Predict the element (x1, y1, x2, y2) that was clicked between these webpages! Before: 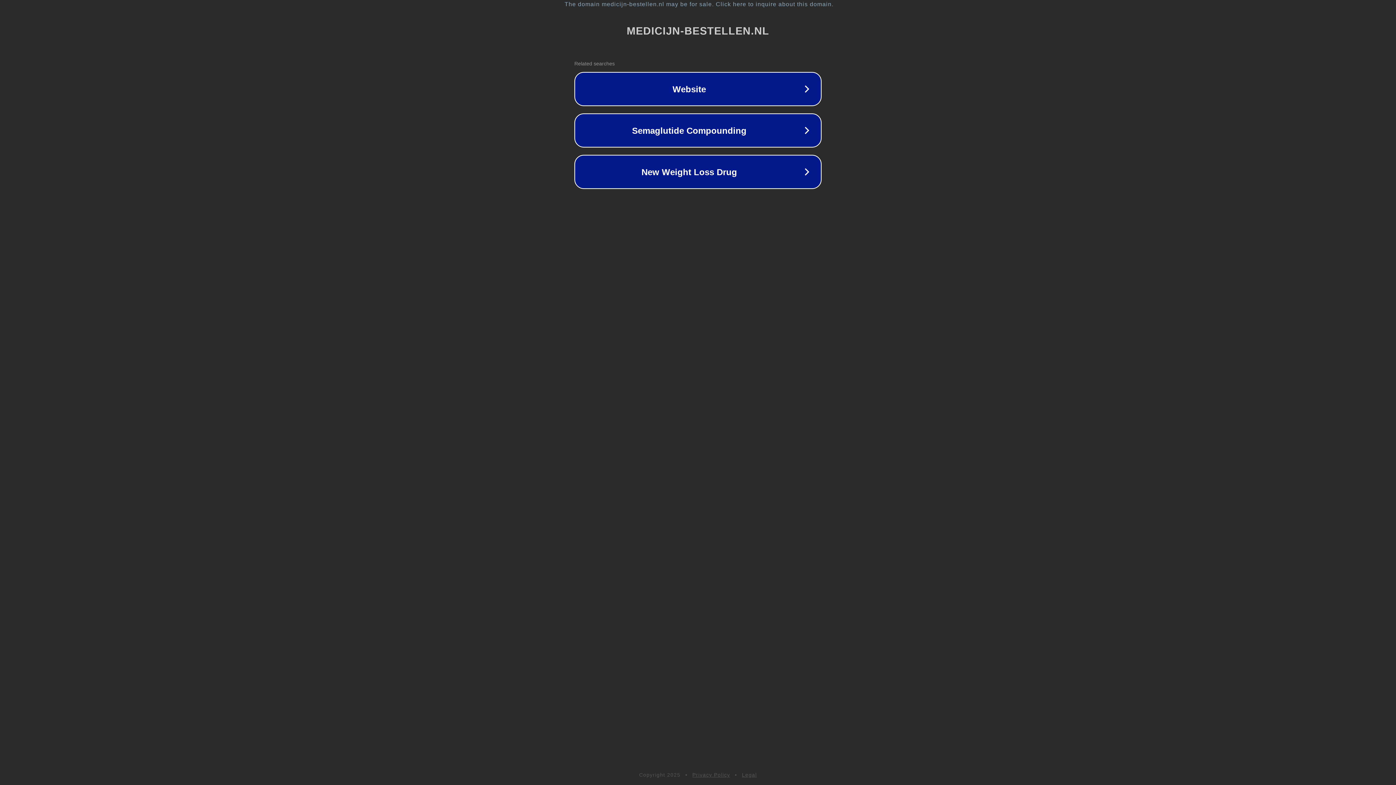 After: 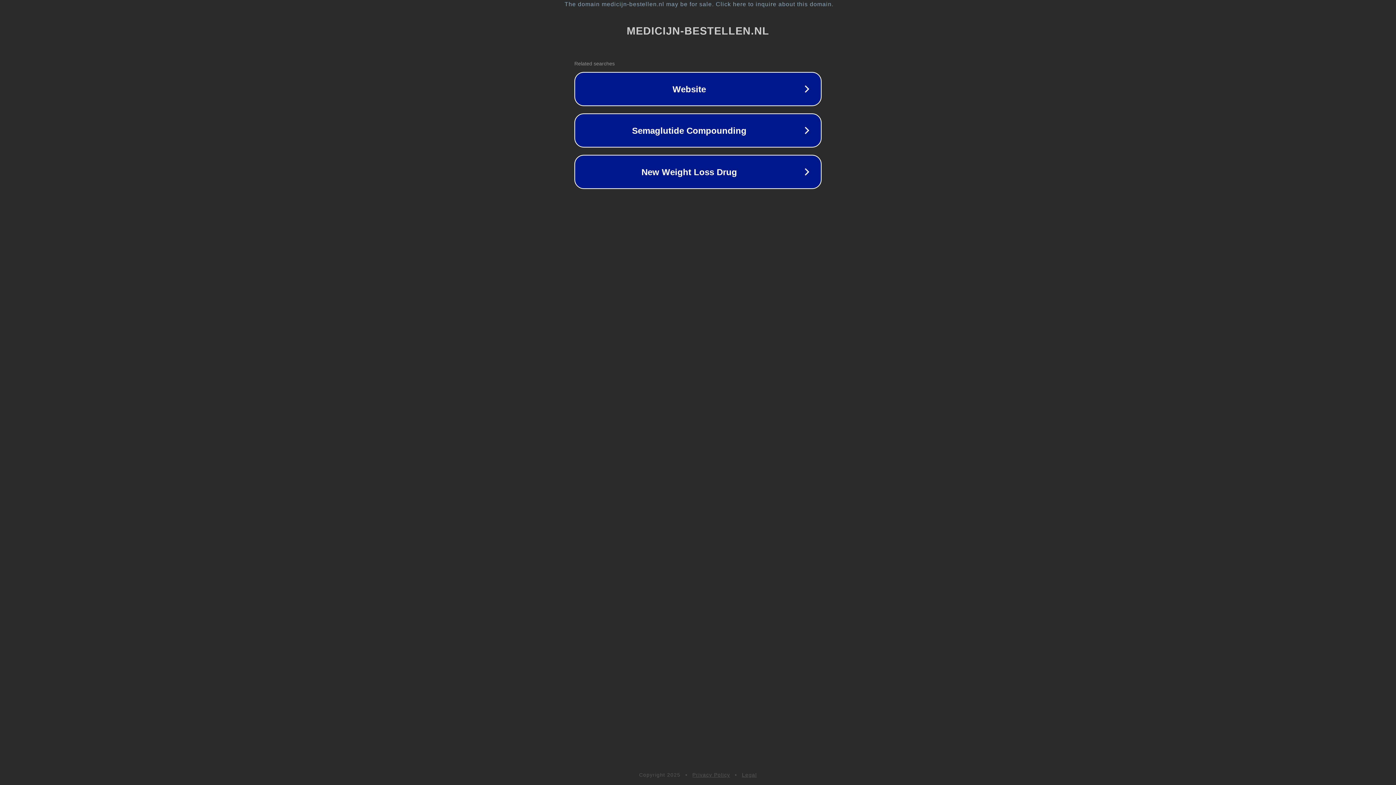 Action: label: Privacy Policy bbox: (692, 772, 730, 778)